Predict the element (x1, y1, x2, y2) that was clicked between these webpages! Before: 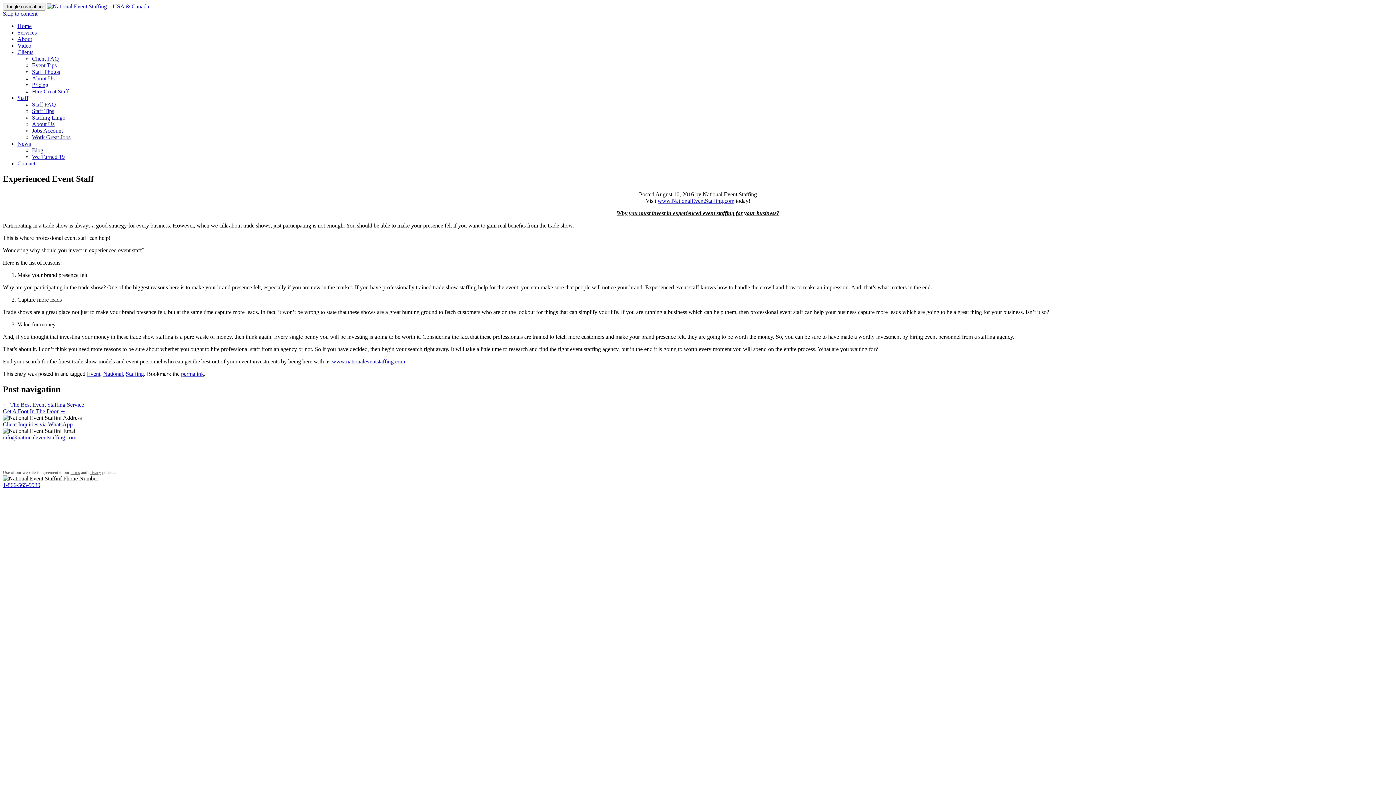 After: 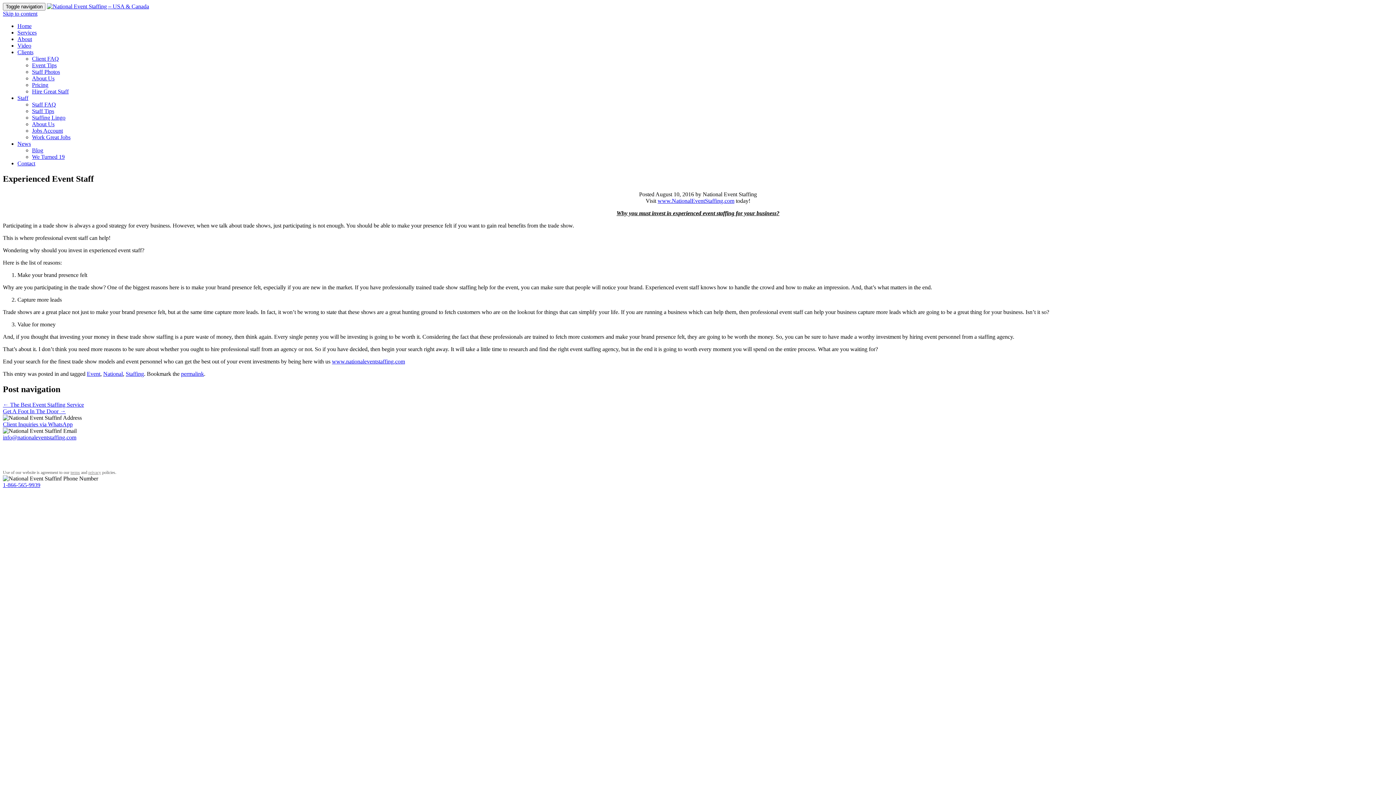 Action: label: www.NationalEventStaffing.com bbox: (657, 197, 734, 203)